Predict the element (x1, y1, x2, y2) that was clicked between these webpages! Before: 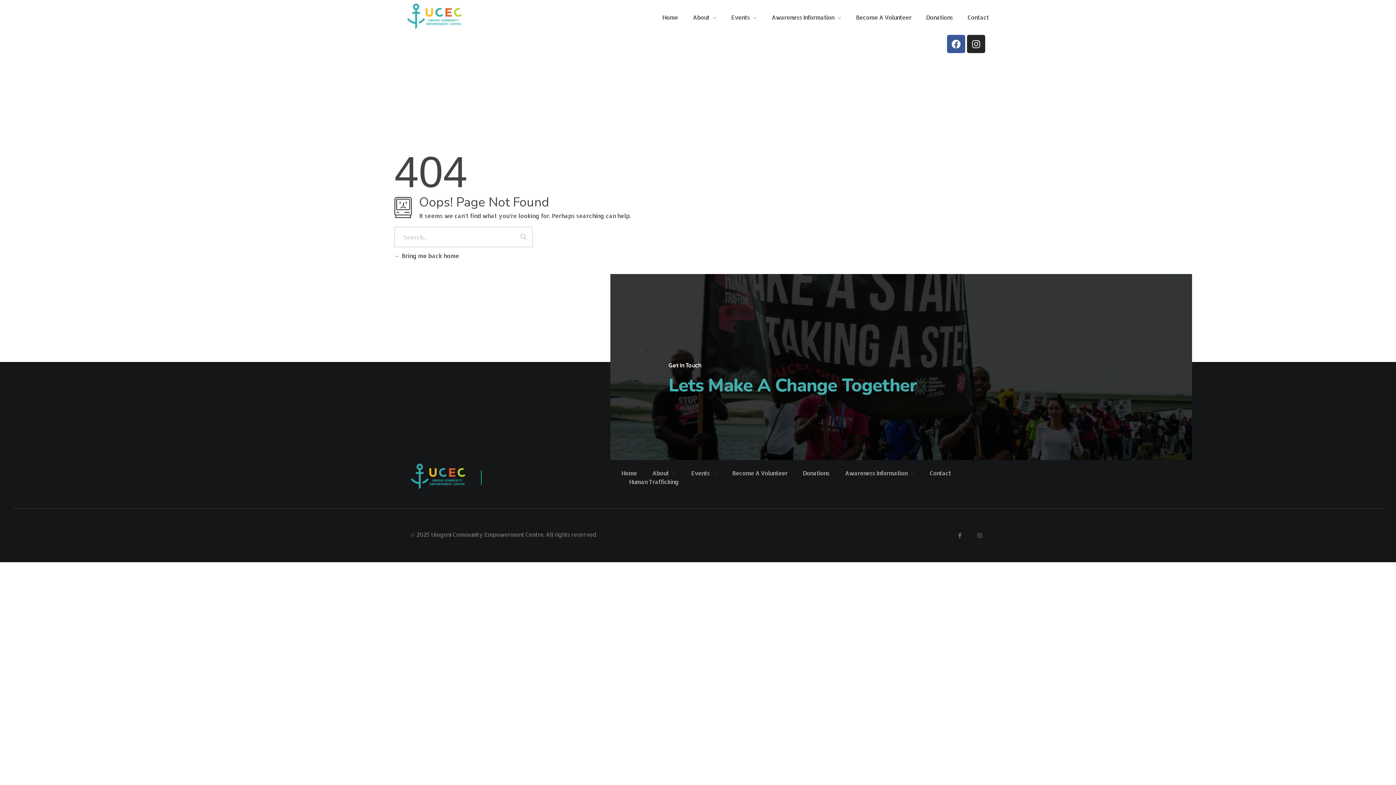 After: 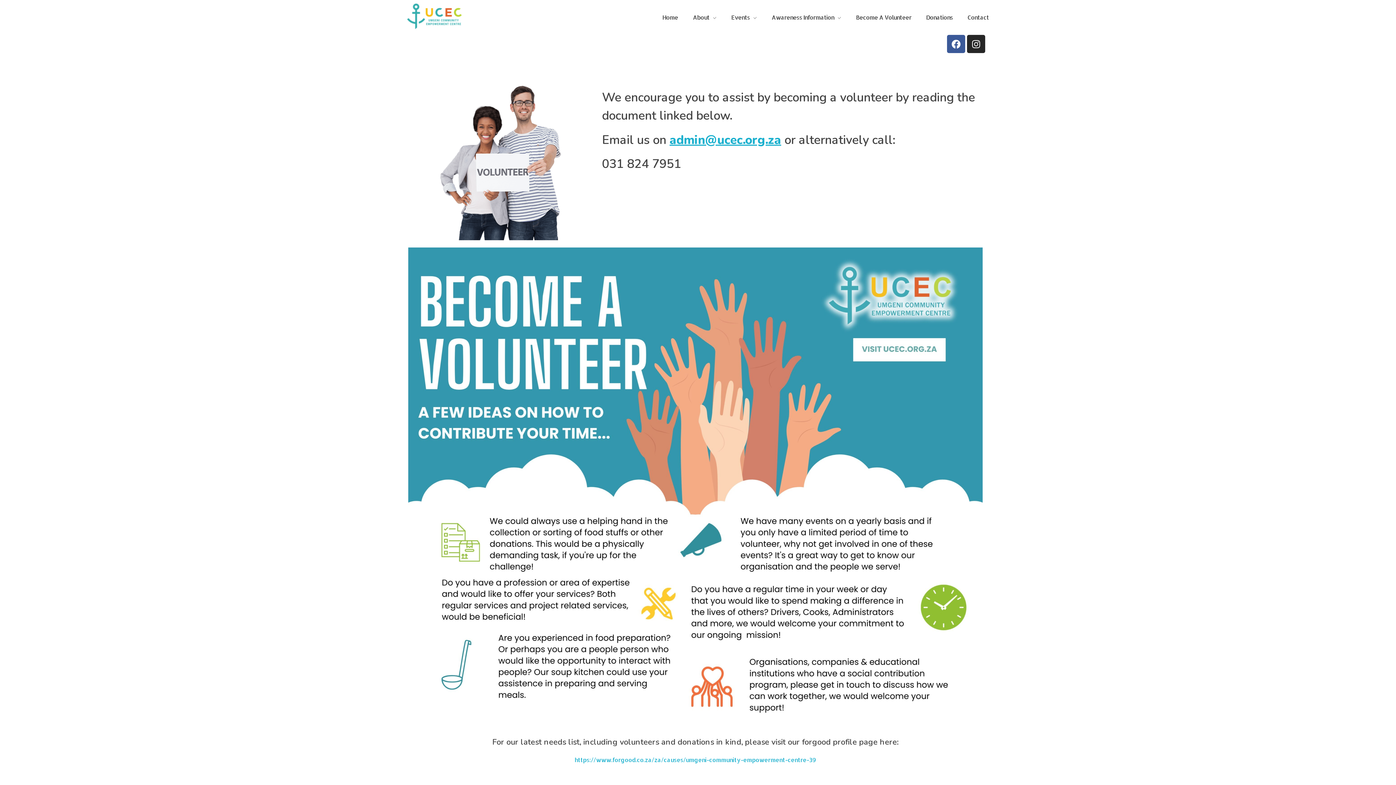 Action: bbox: (724, 469, 795, 477) label: Become A Volunteer